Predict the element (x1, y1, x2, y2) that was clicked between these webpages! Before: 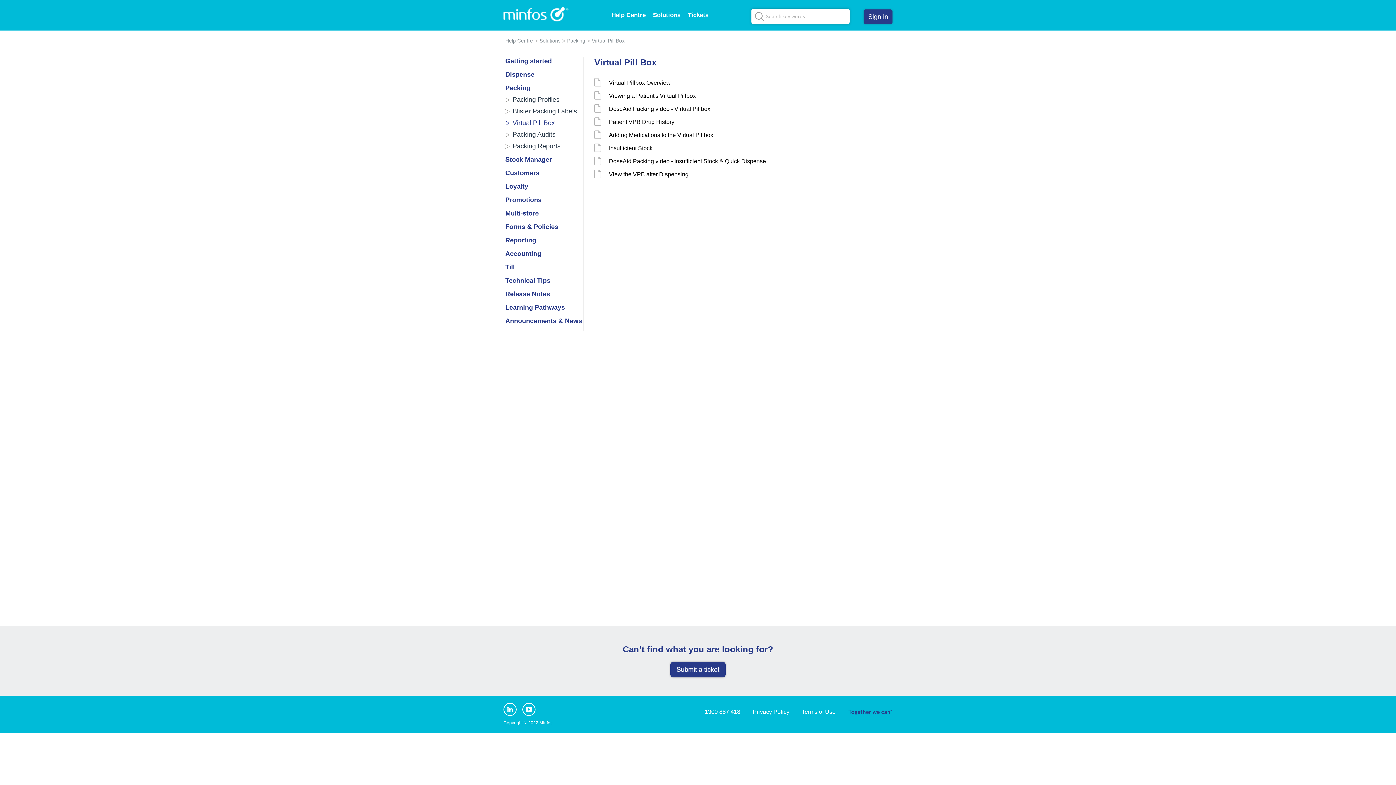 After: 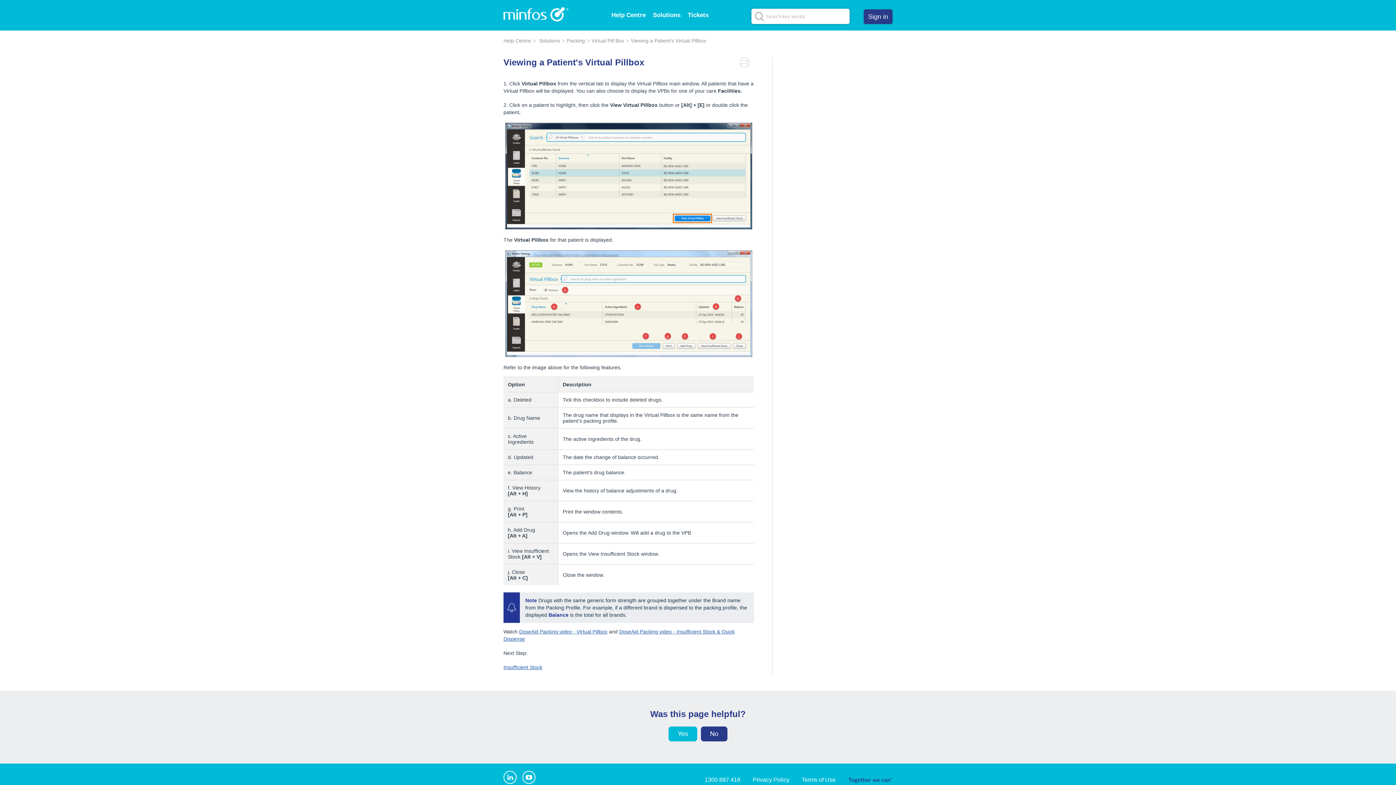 Action: bbox: (609, 92, 696, 98) label: Viewing a Patient's Virtual Pillbox